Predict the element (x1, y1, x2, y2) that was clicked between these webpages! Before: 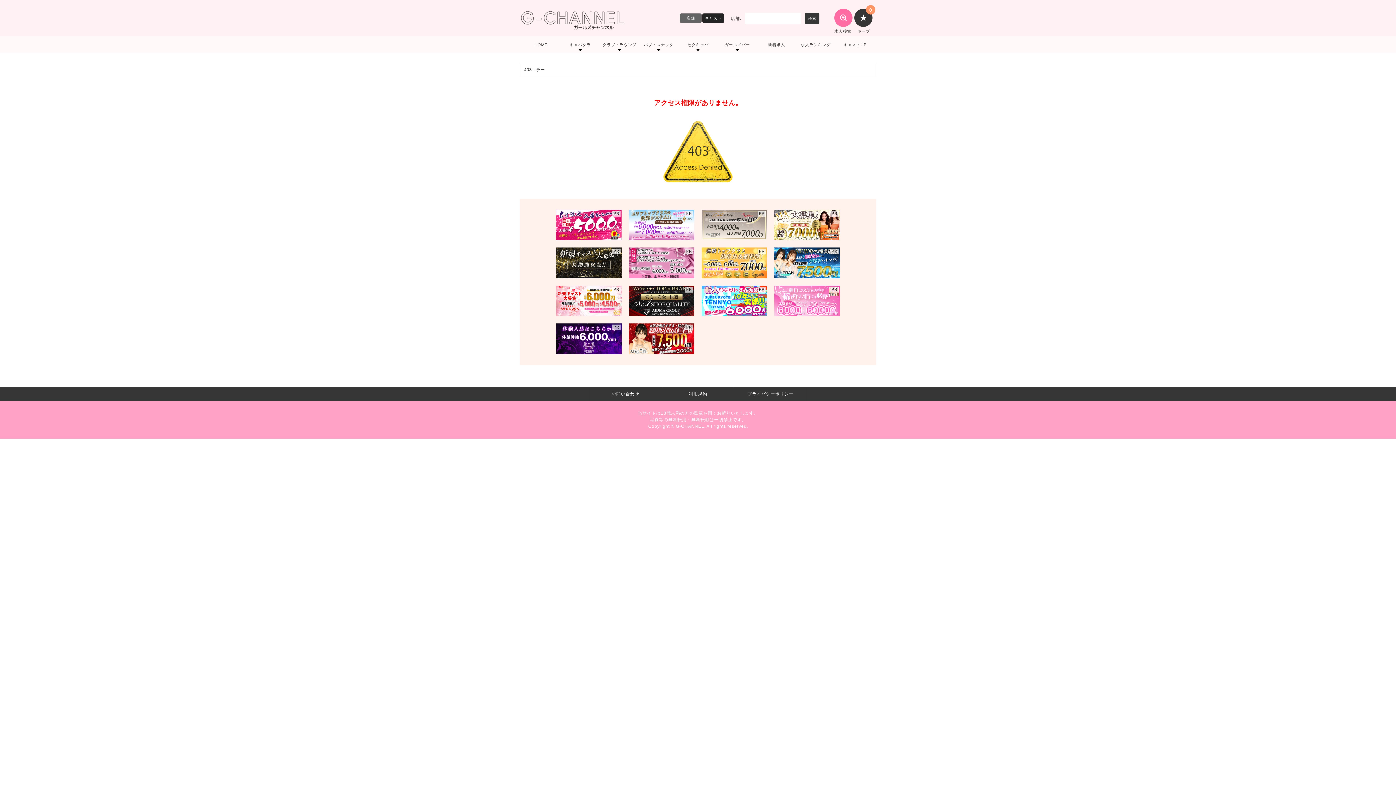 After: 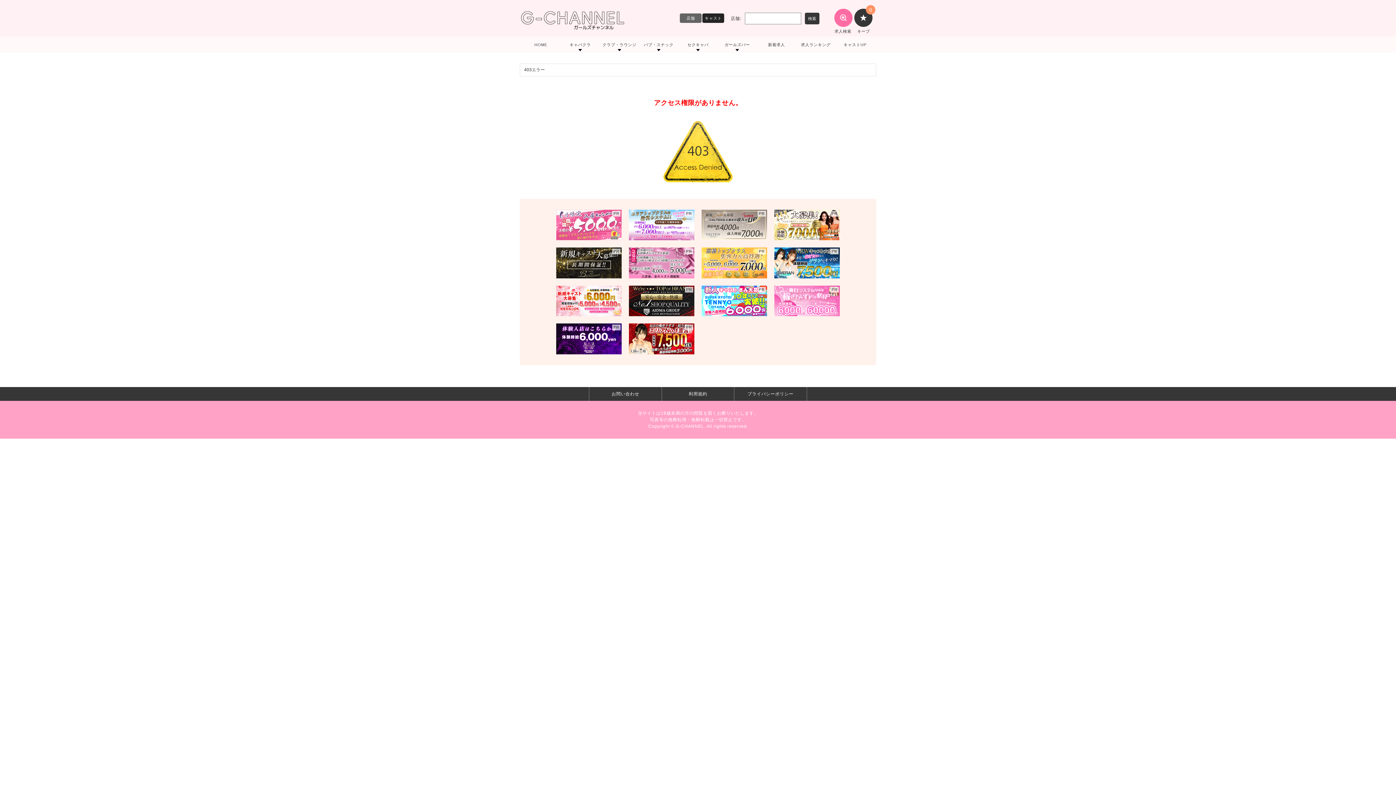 Action: bbox: (556, 221, 621, 227)